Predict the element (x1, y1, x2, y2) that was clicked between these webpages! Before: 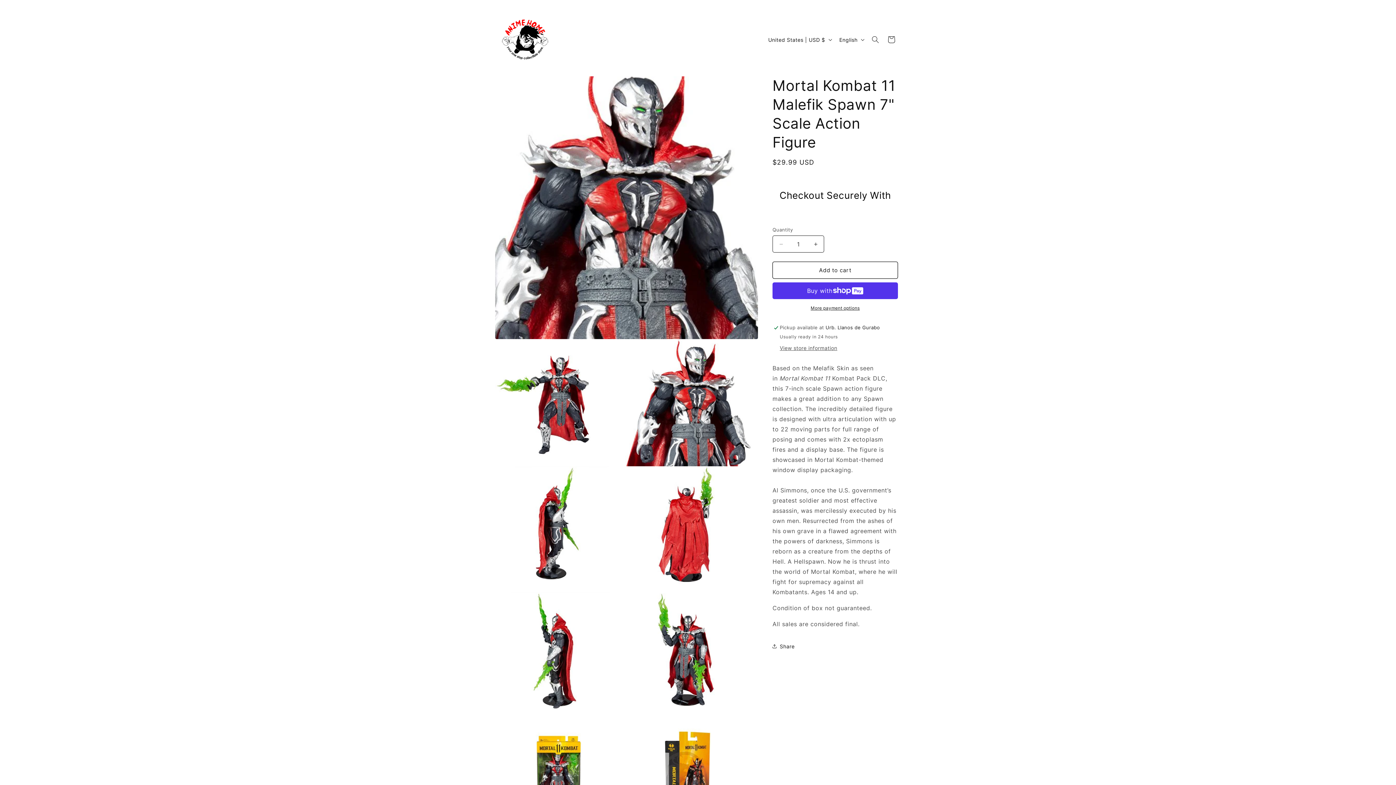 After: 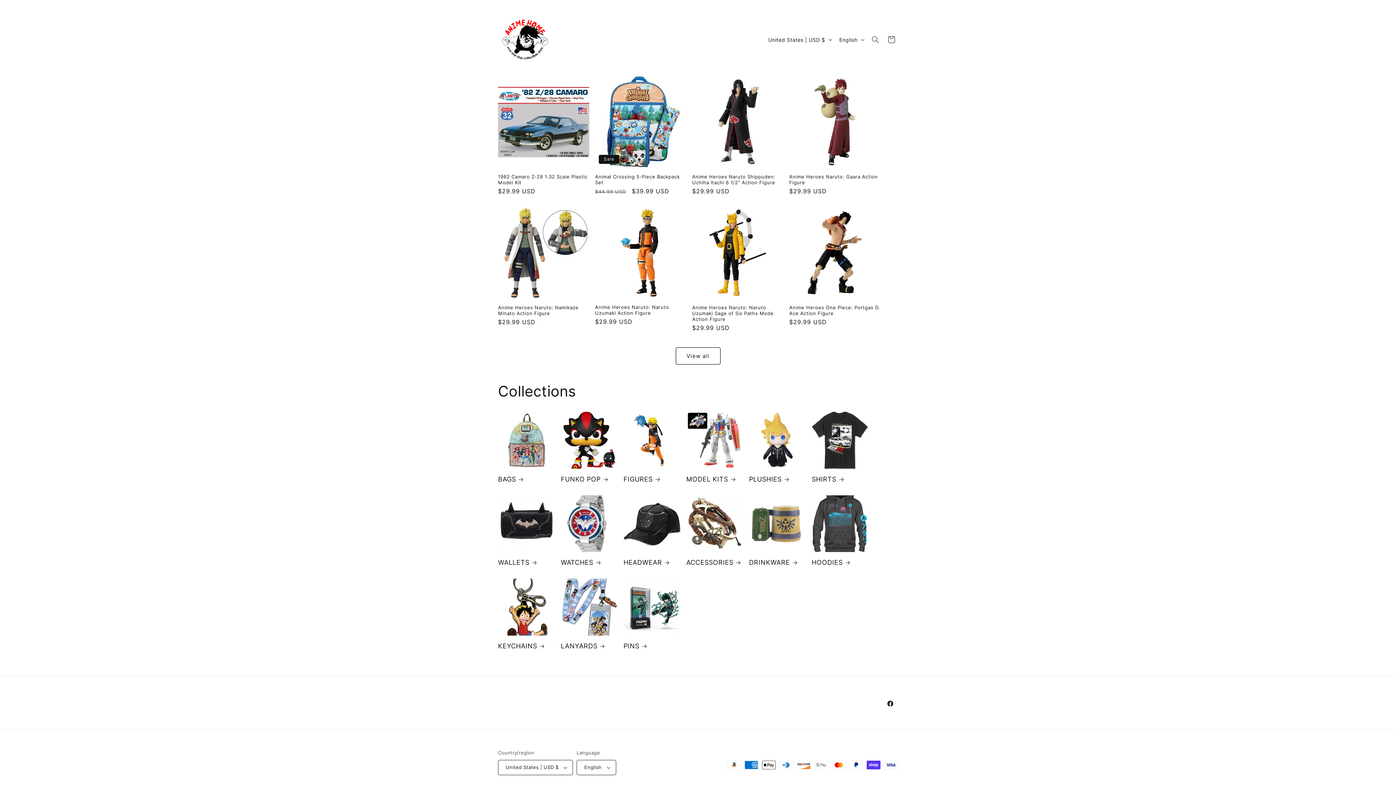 Action: bbox: (495, 13, 555, 66)